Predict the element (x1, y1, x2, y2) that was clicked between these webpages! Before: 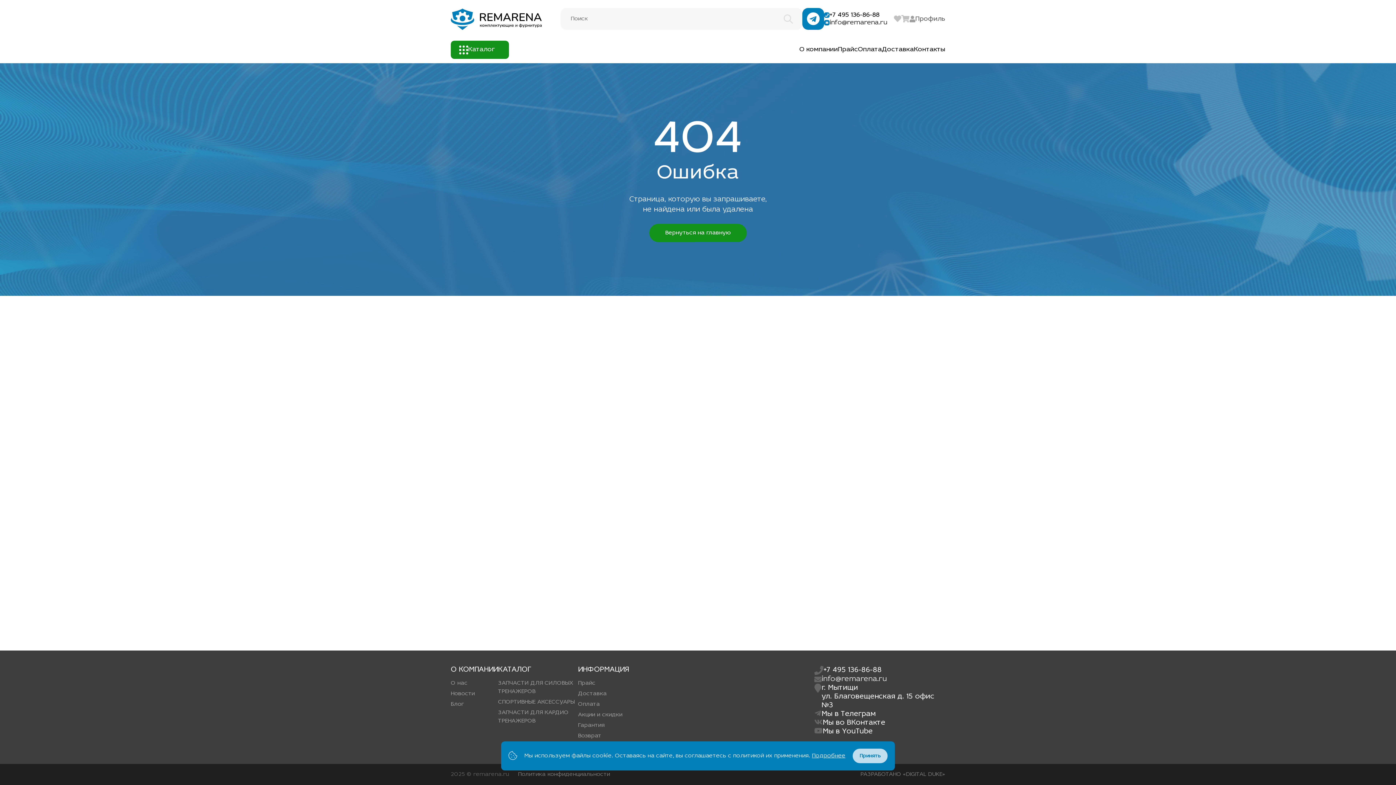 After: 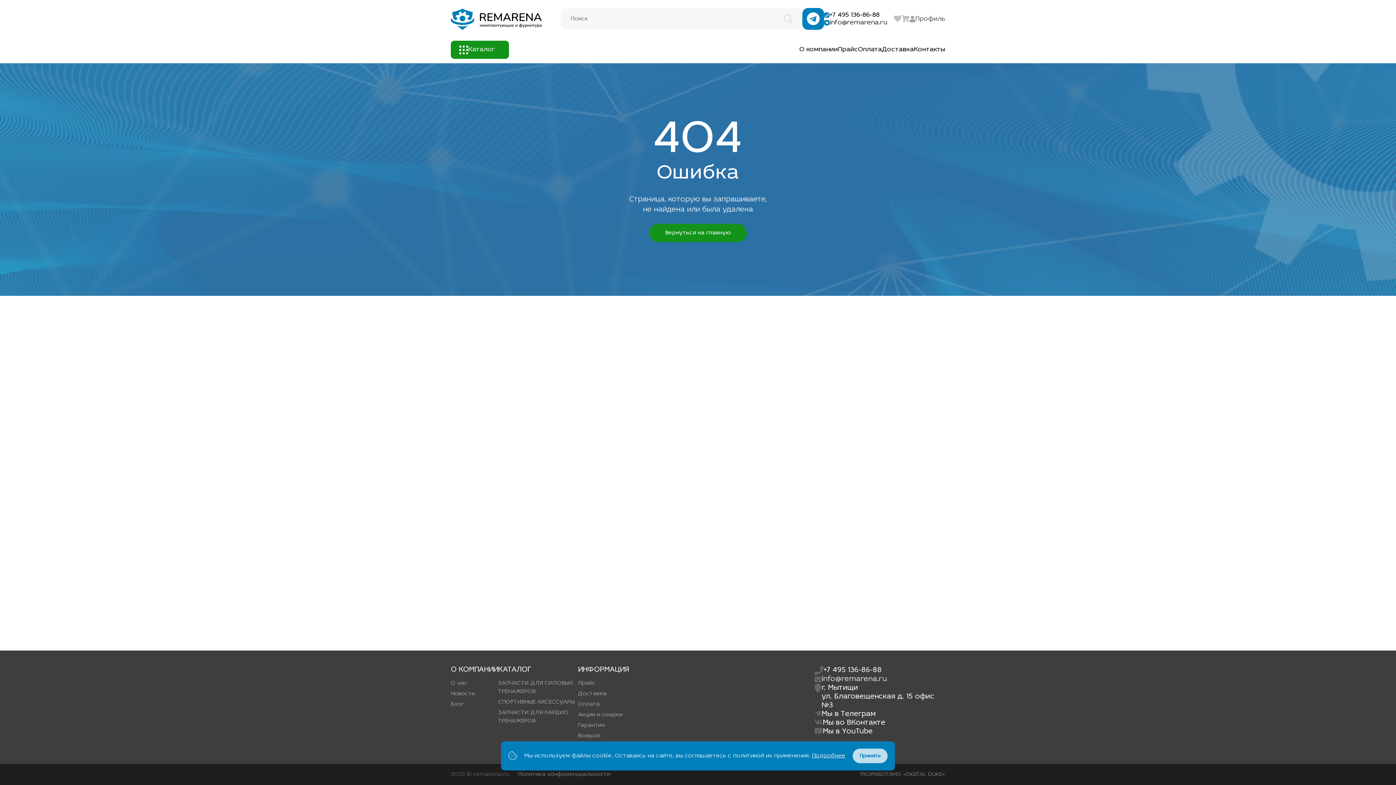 Action: bbox: (824, 18, 885, 26) label: info@remarena.ru